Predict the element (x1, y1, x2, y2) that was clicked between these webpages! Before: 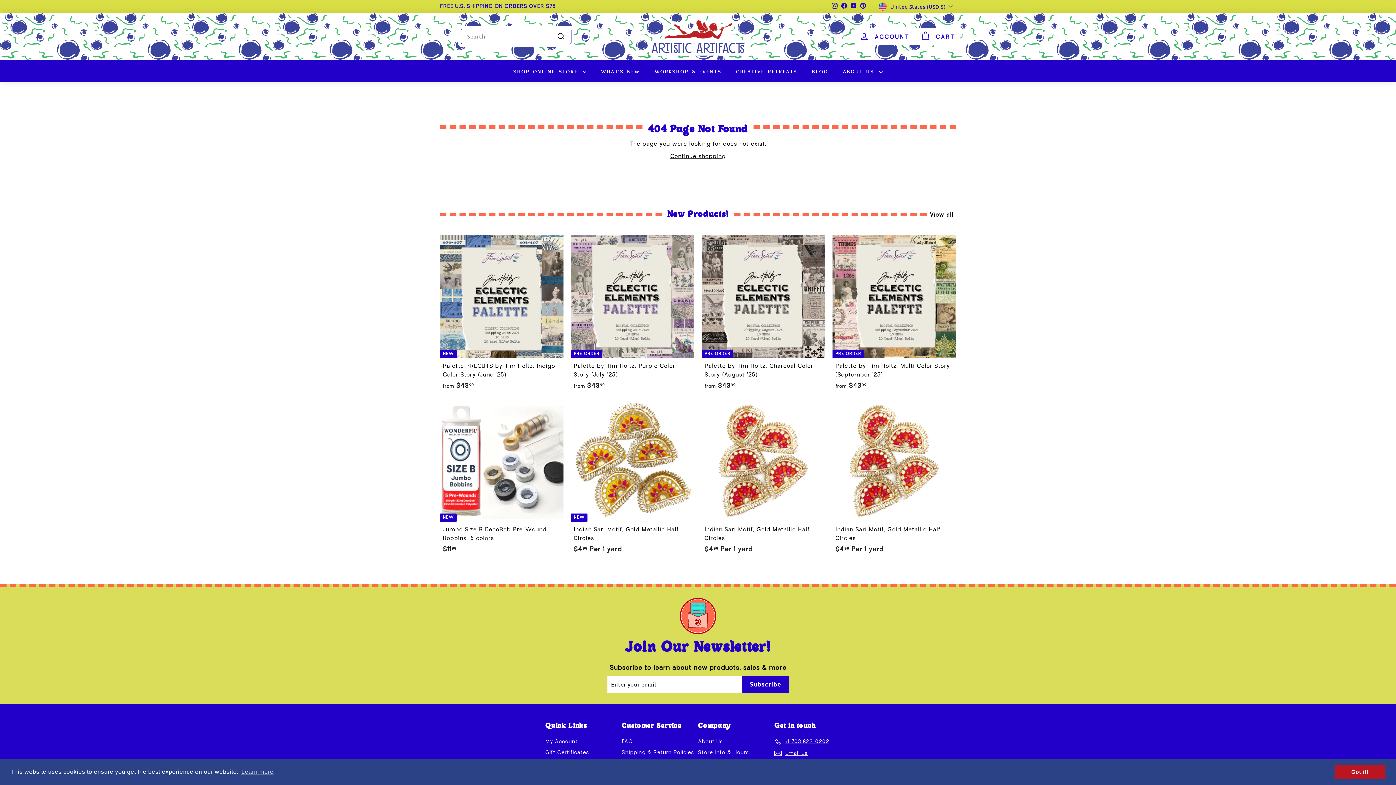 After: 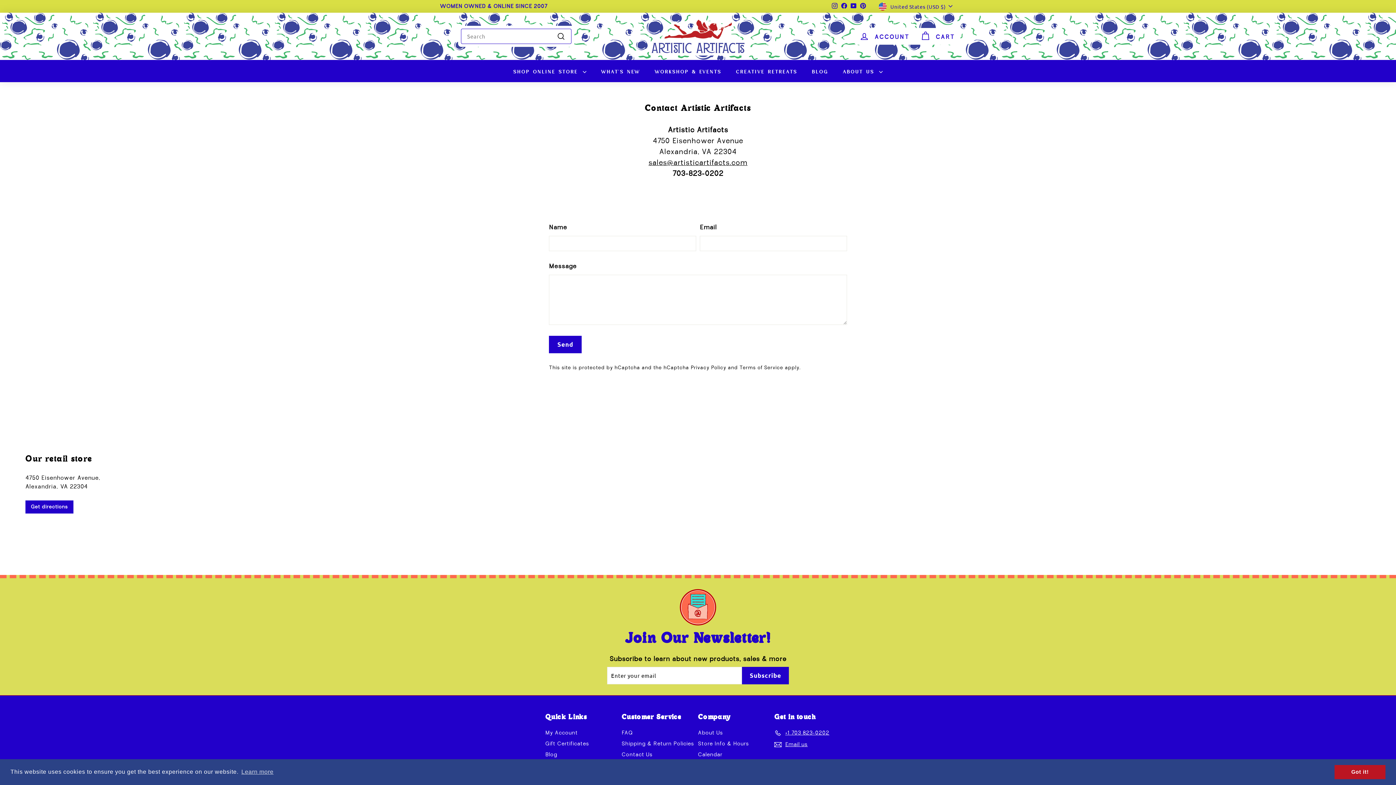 Action: bbox: (774, 748, 808, 759) label: Email us